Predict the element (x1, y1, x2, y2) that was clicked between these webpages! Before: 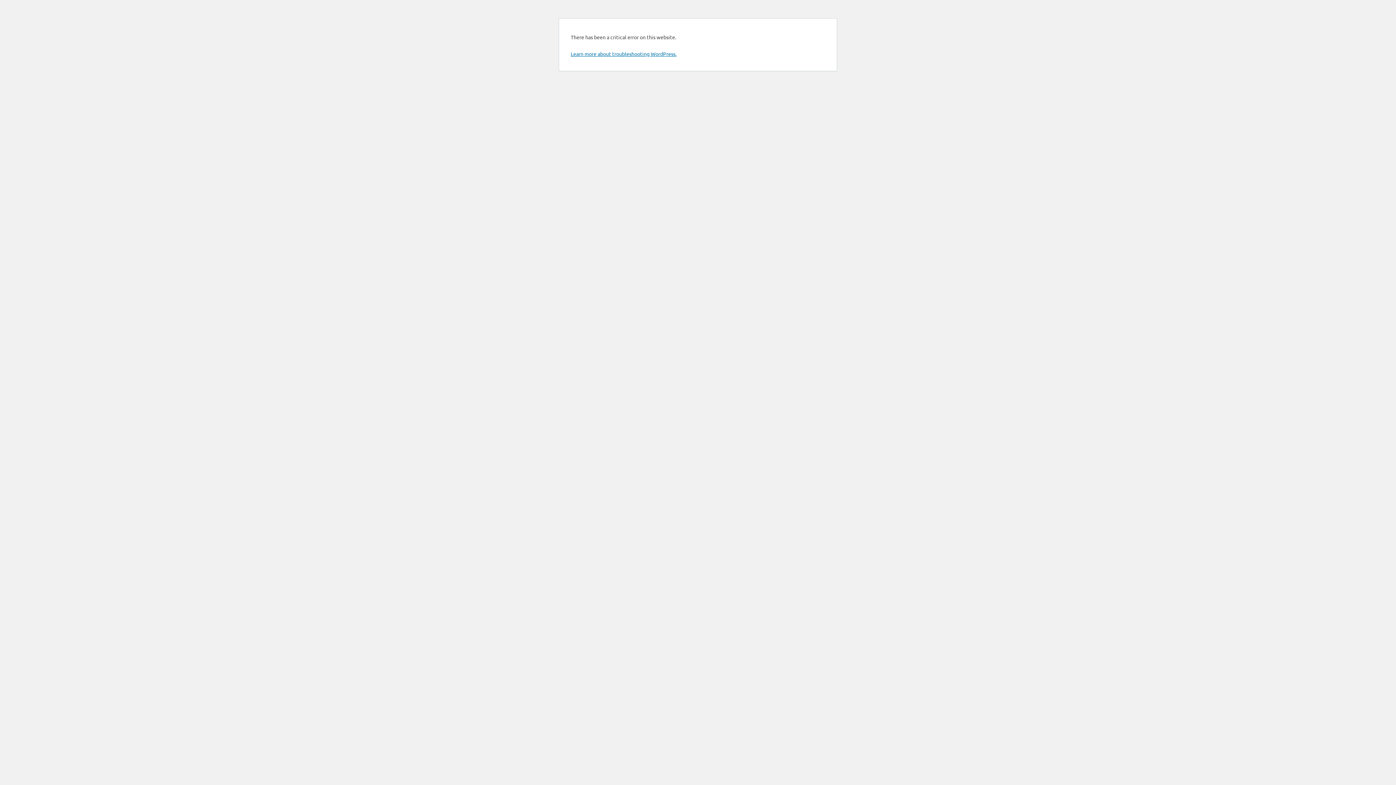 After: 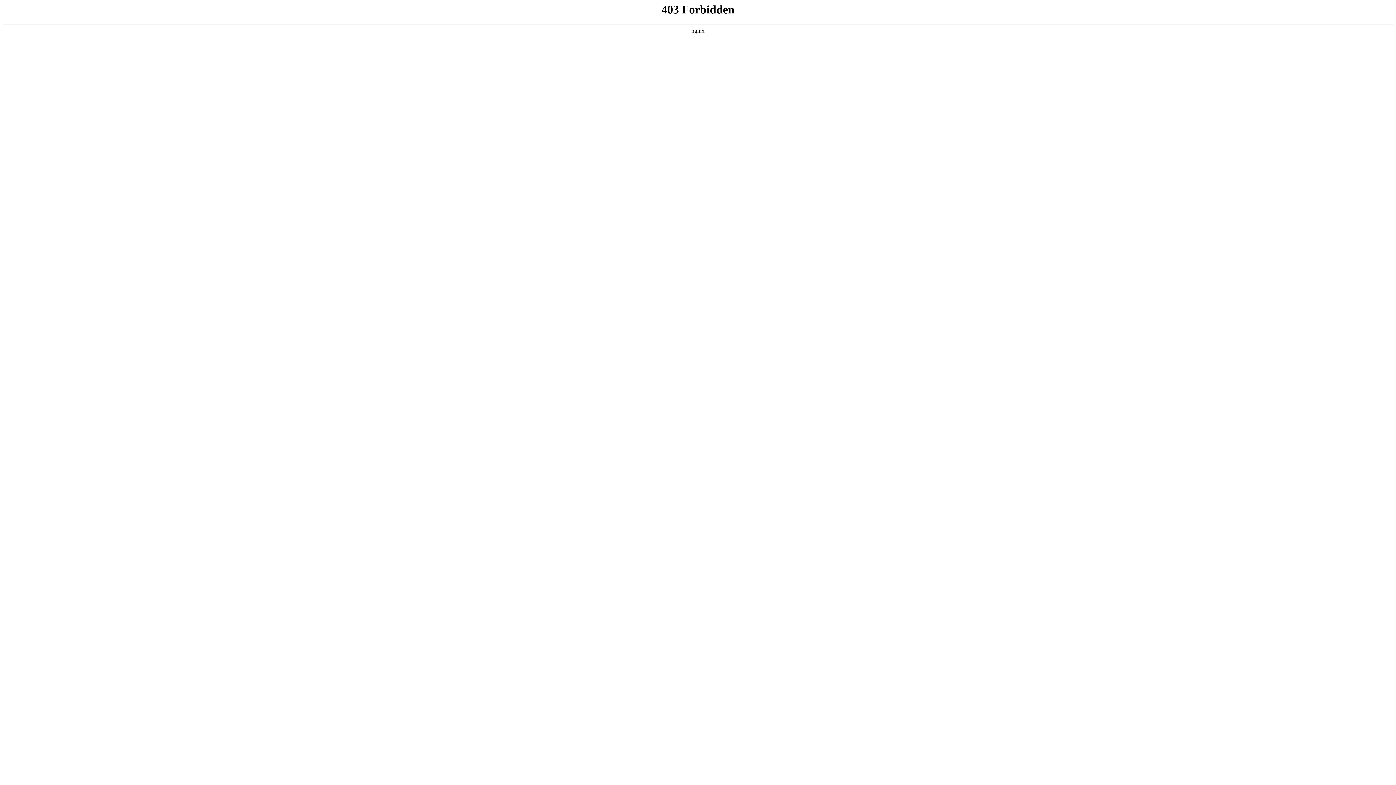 Action: label: Learn more about troubleshooting WordPress. bbox: (570, 50, 676, 57)